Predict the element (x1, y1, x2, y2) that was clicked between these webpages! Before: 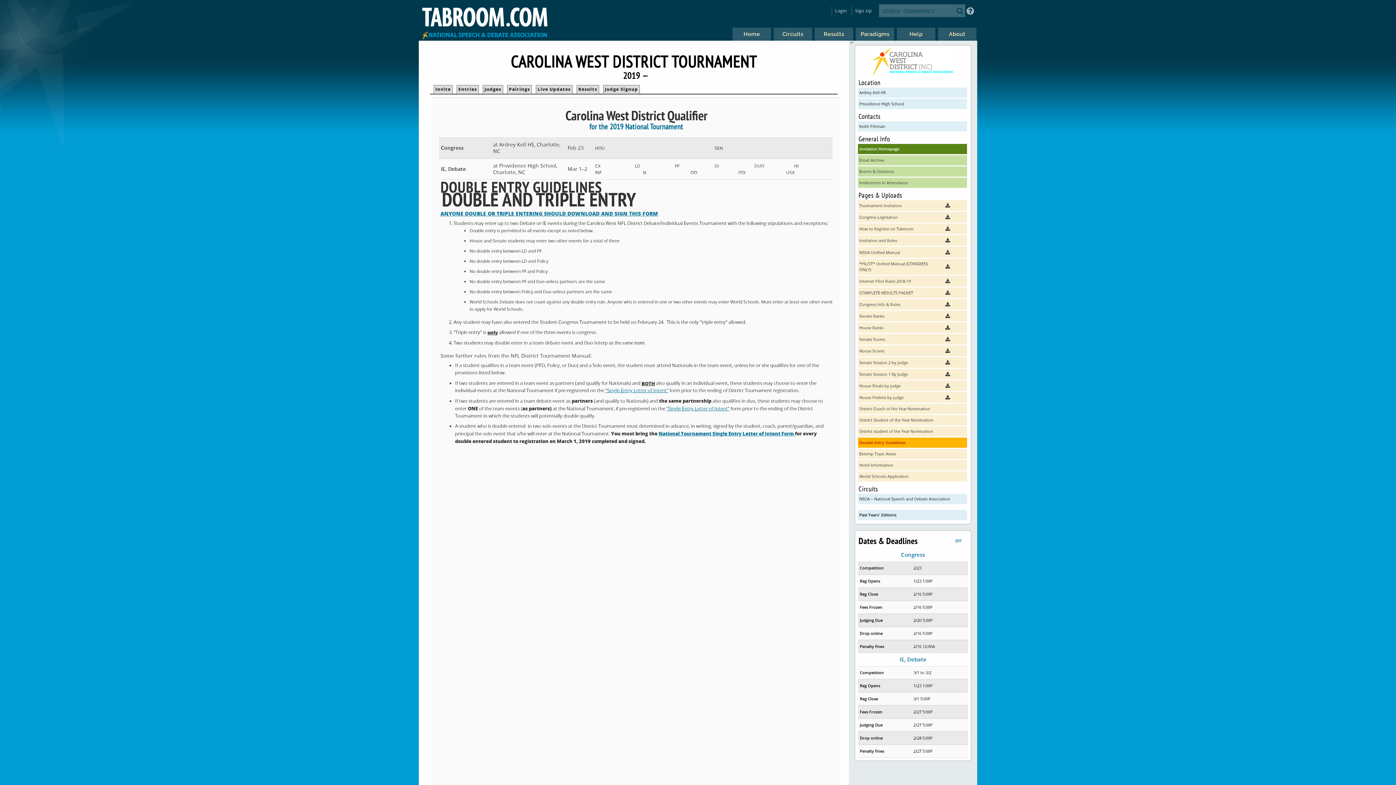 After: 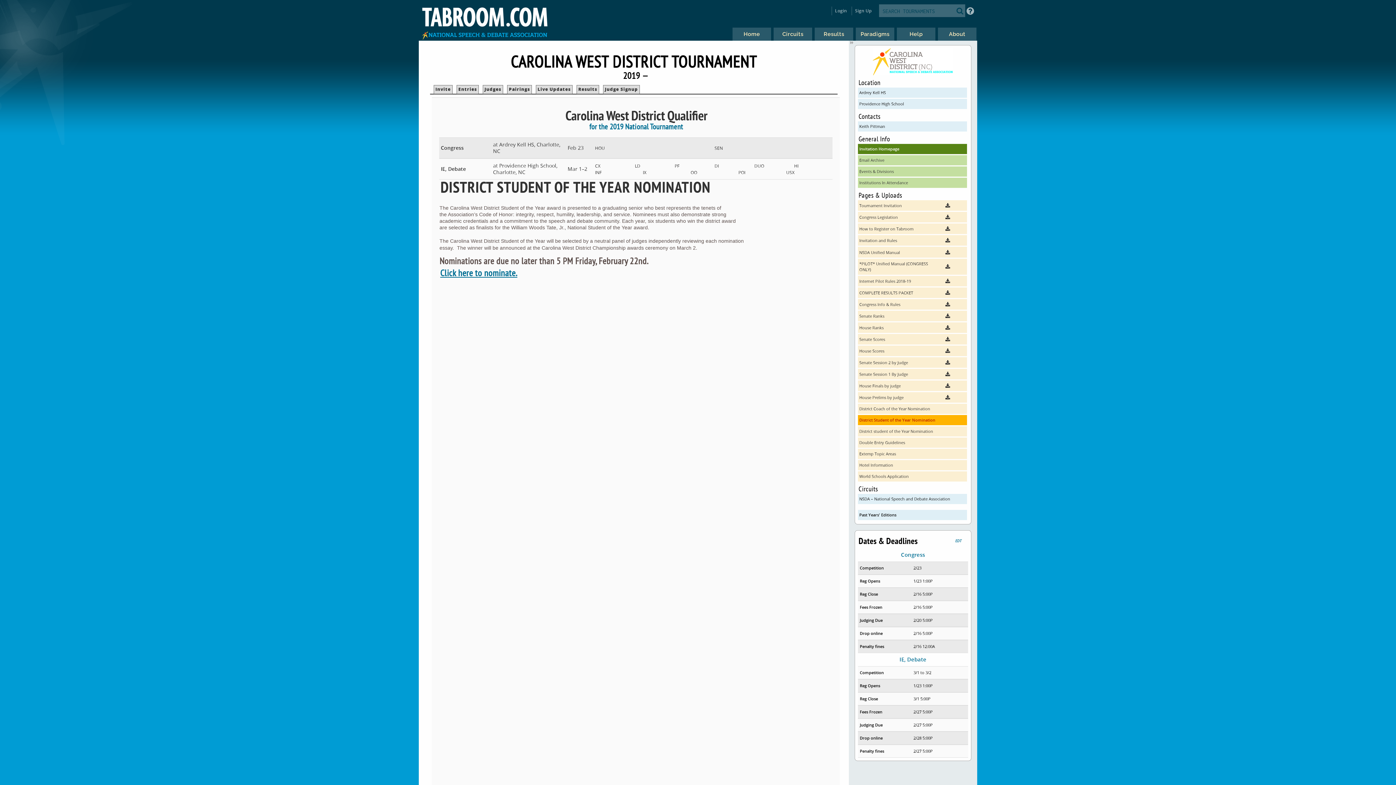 Action: label: District Student of the Year Nomination bbox: (858, 415, 967, 425)